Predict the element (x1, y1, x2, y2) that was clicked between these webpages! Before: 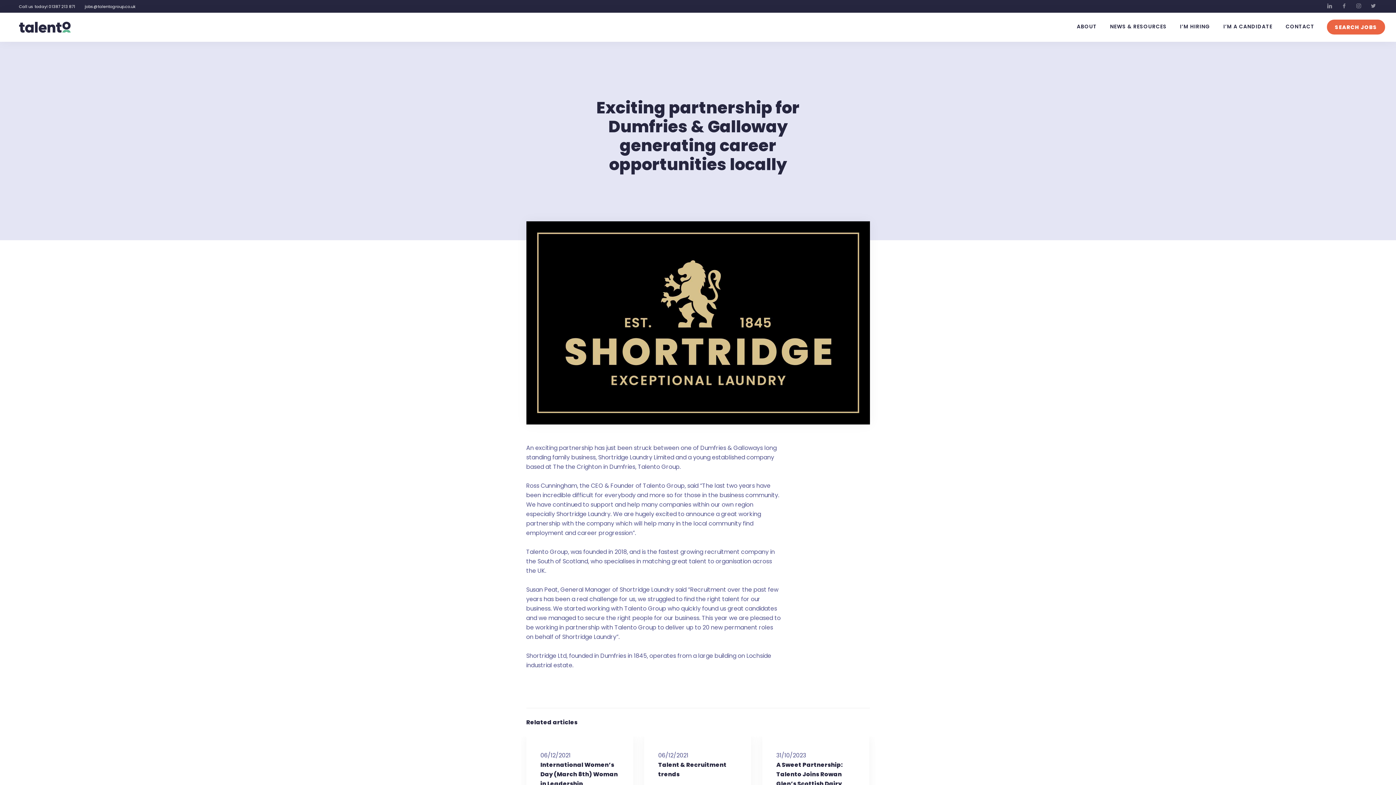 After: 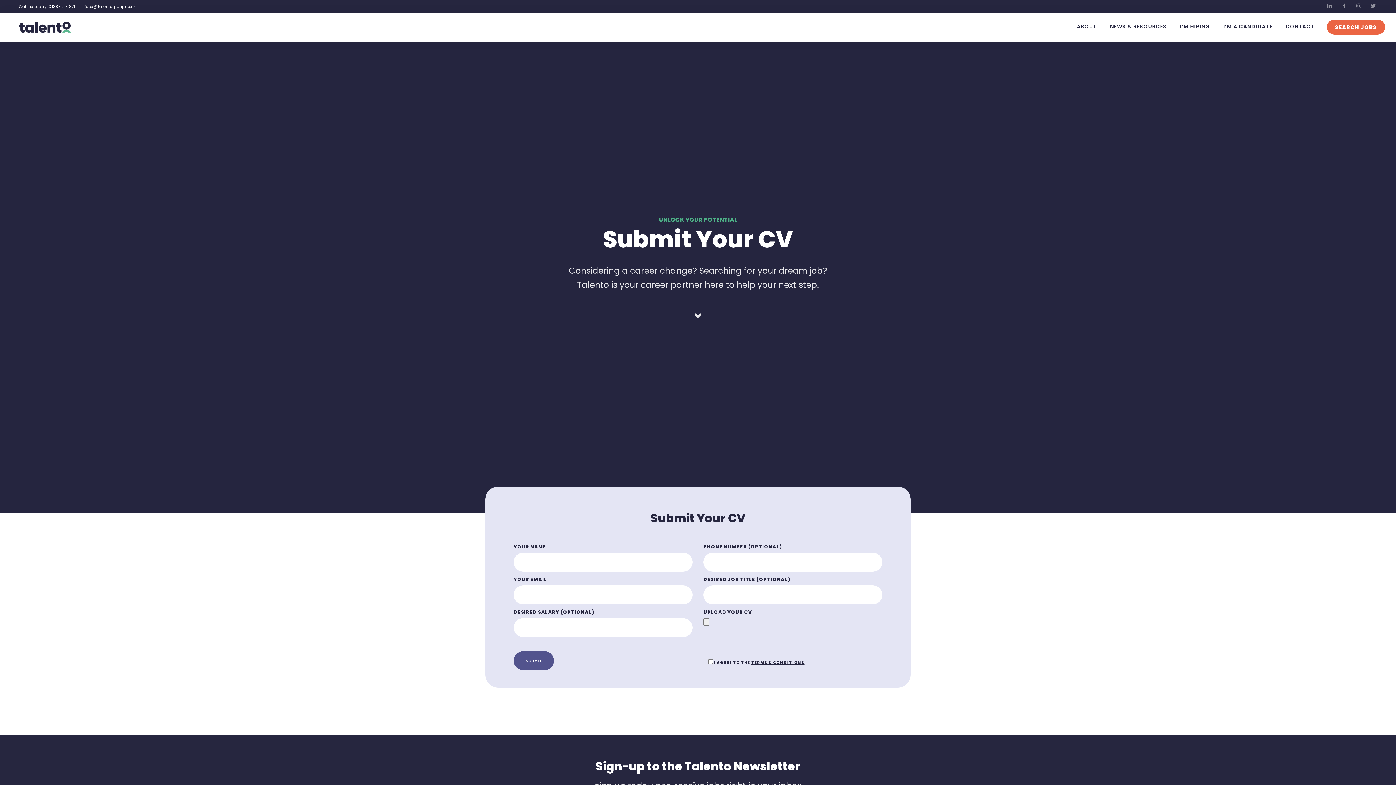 Action: bbox: (1217, 12, 1279, 40) label: I’M A CANDIDATE